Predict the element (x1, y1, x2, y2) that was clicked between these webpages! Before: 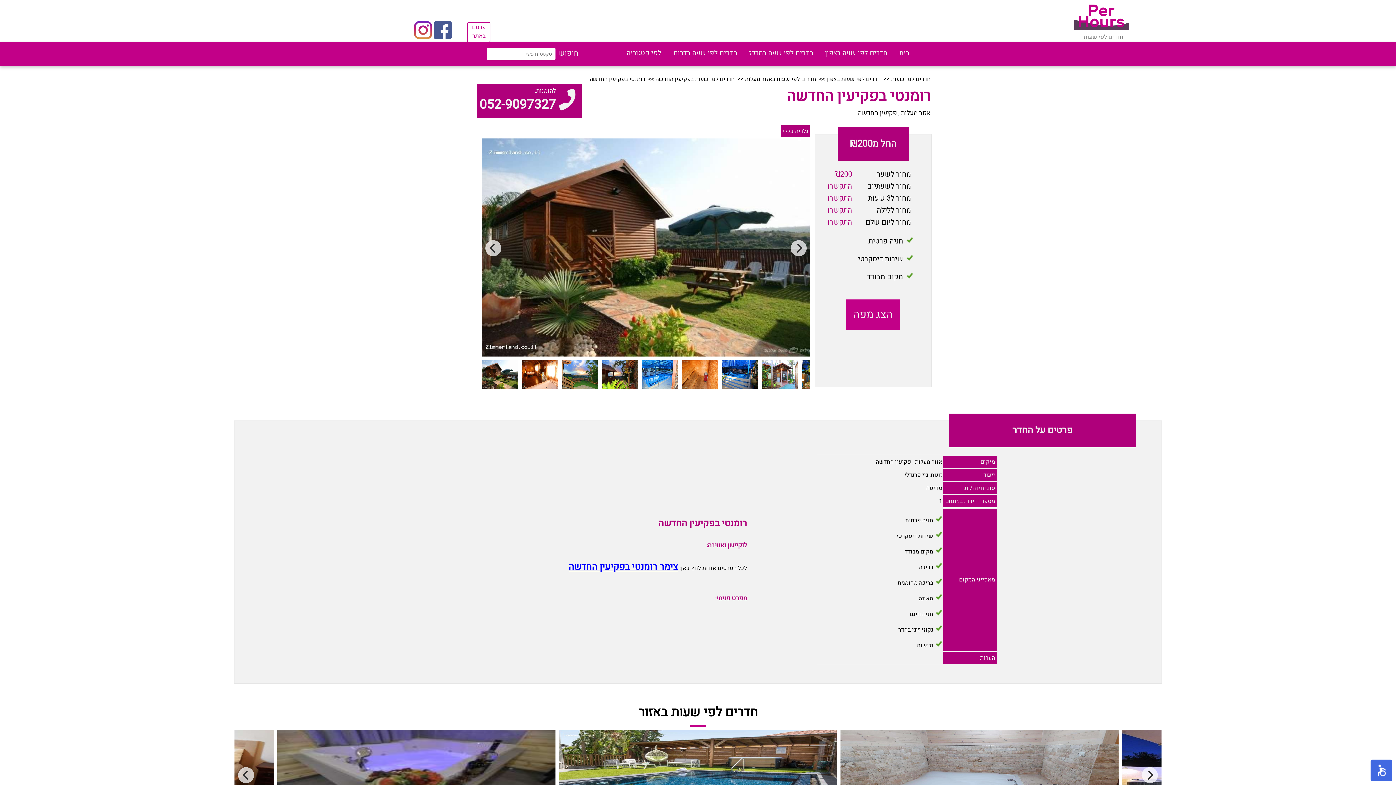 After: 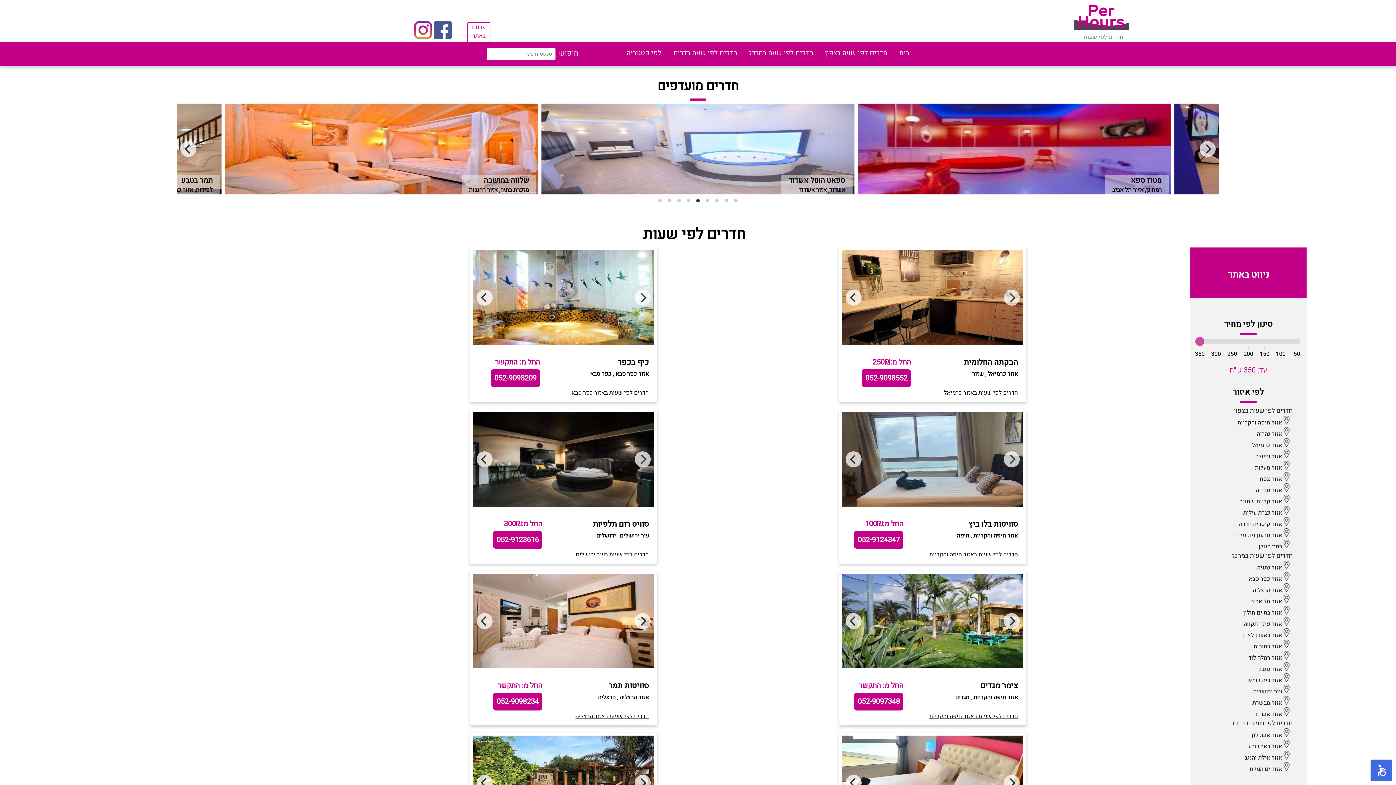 Action: bbox: (891, 74, 930, 83) label: חדרים לפי שעות